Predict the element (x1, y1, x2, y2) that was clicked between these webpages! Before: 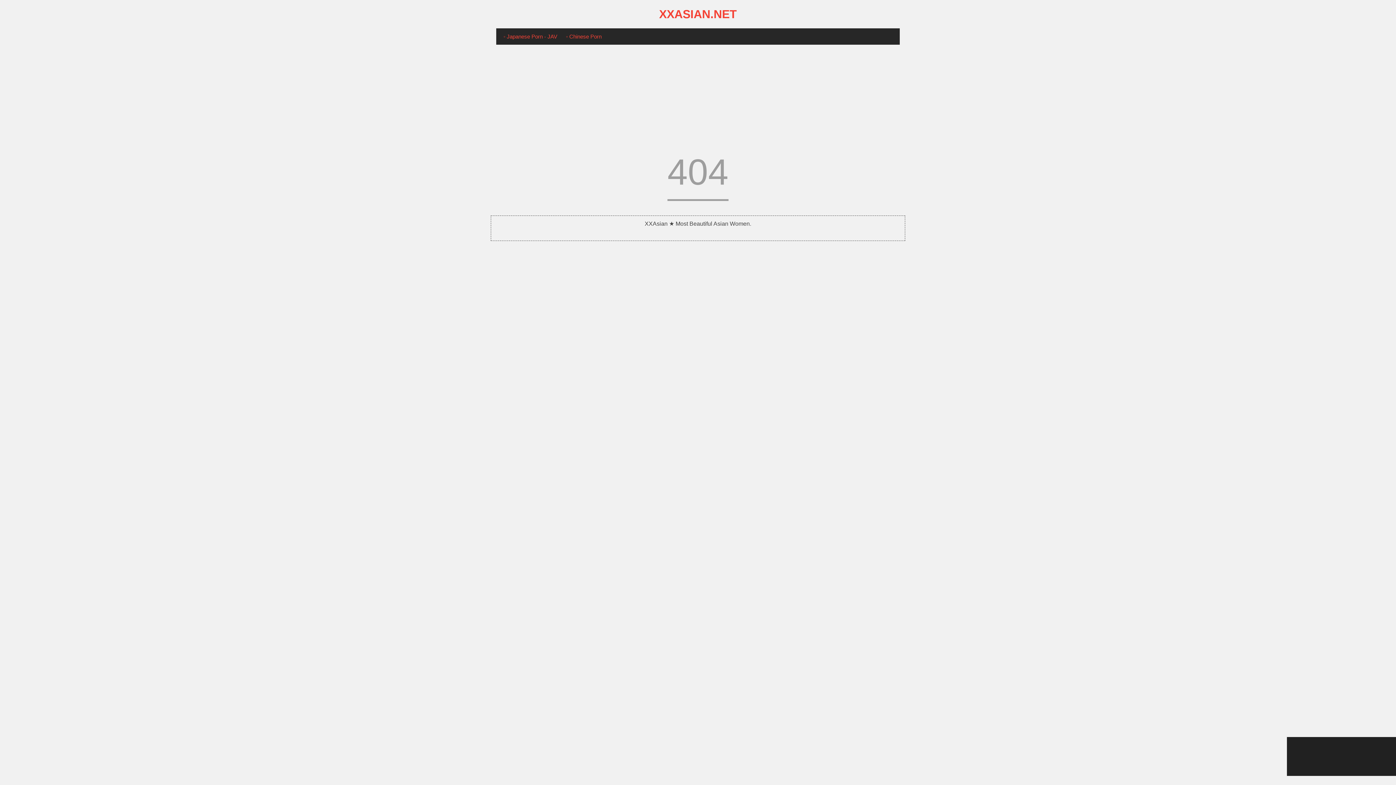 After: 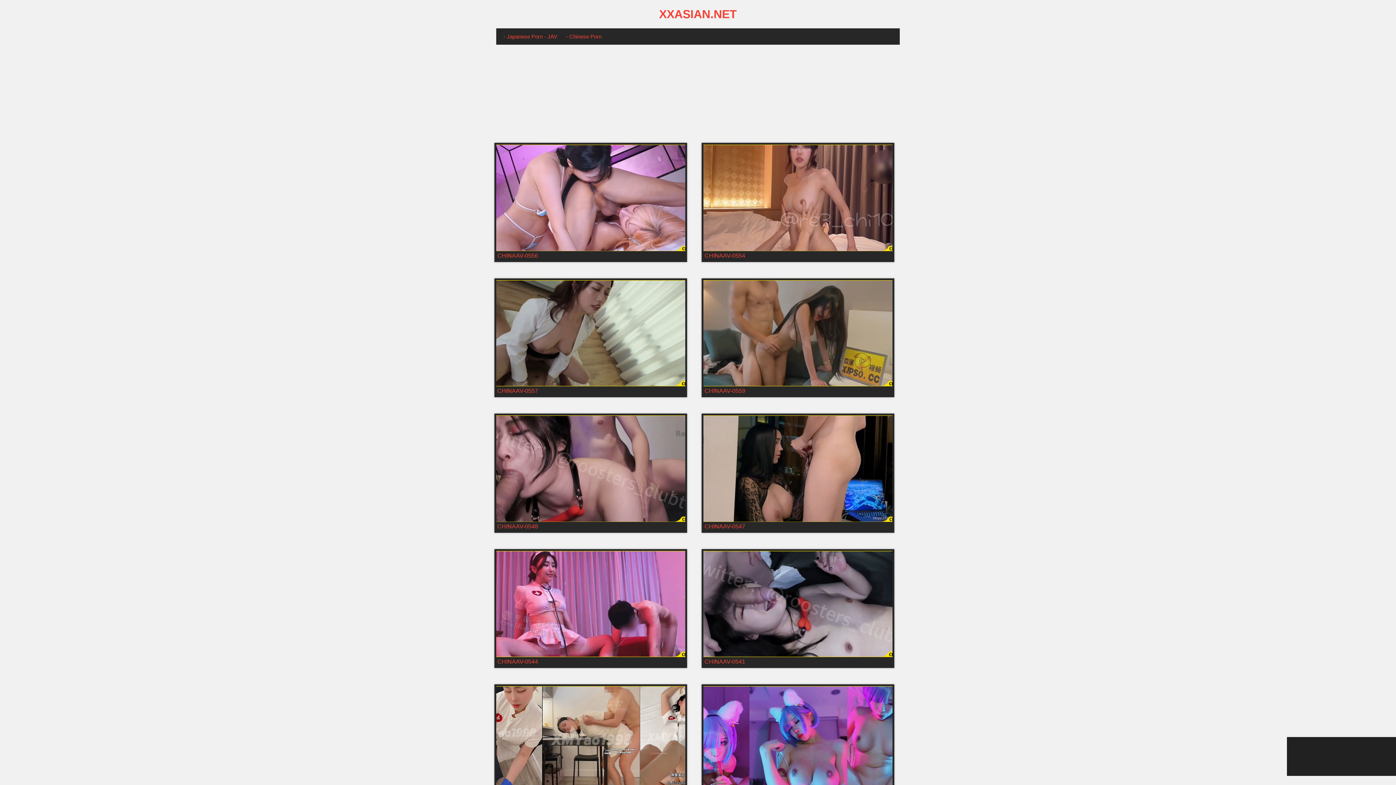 Action: label: Chinese Porn bbox: (566, 33, 601, 39)